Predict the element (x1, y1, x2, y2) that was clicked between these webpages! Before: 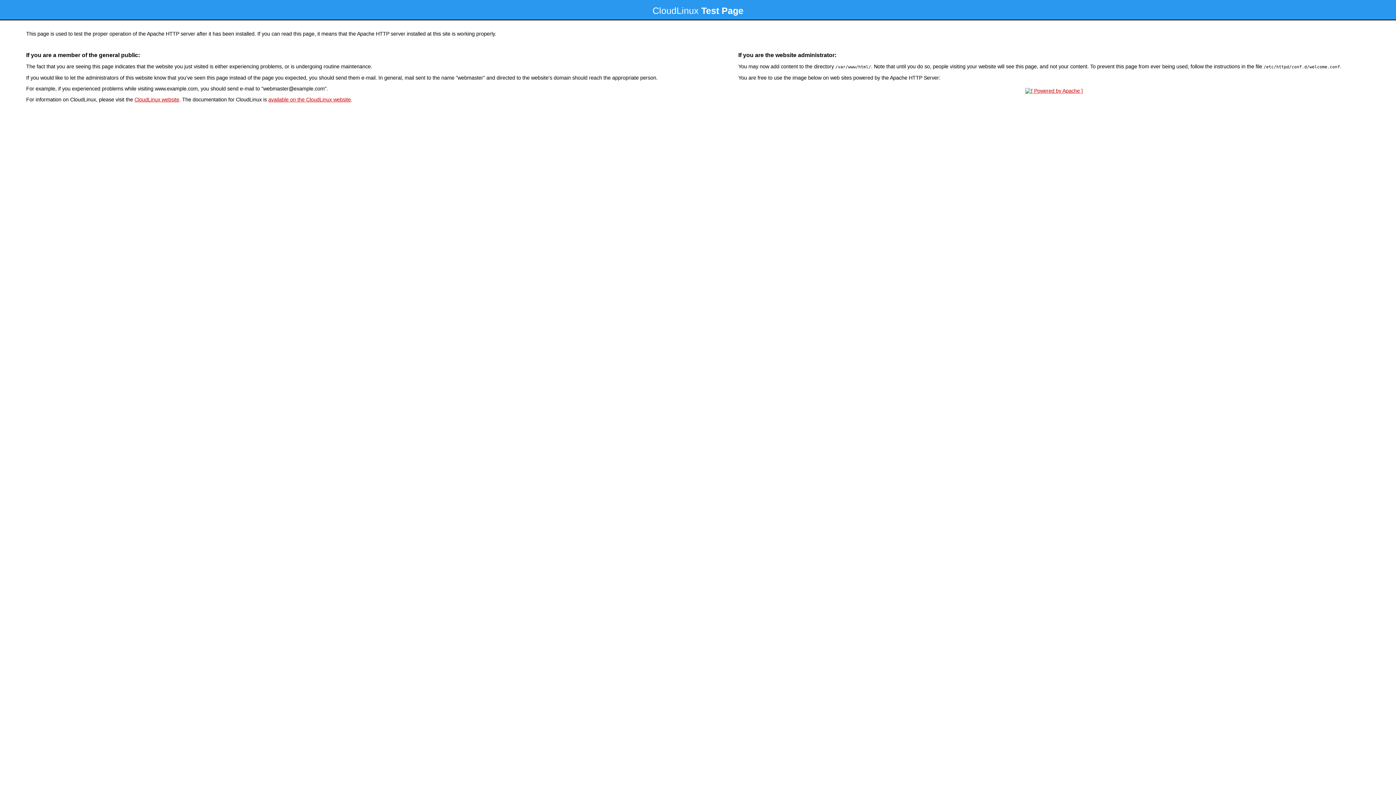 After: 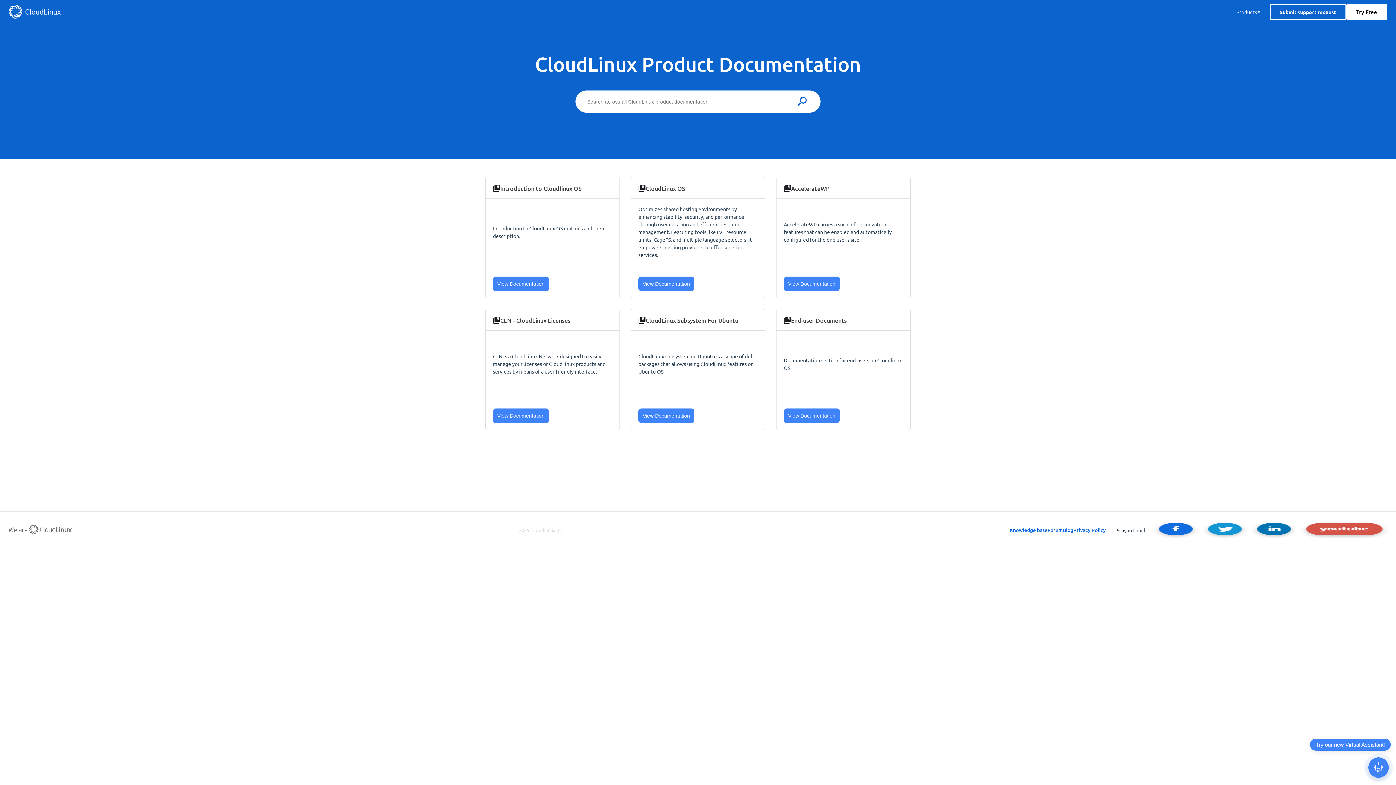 Action: bbox: (268, 96, 350, 102) label: available on the CloudLinux website